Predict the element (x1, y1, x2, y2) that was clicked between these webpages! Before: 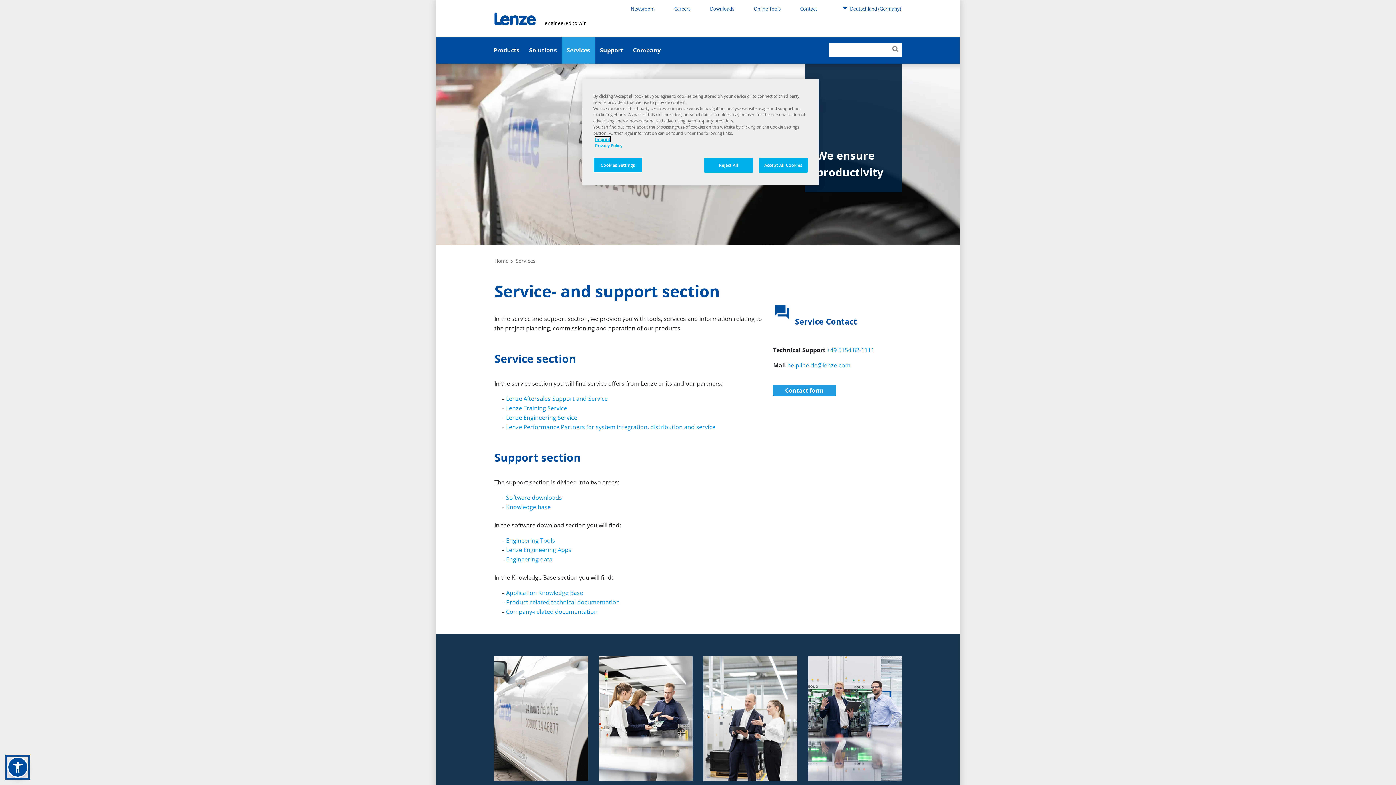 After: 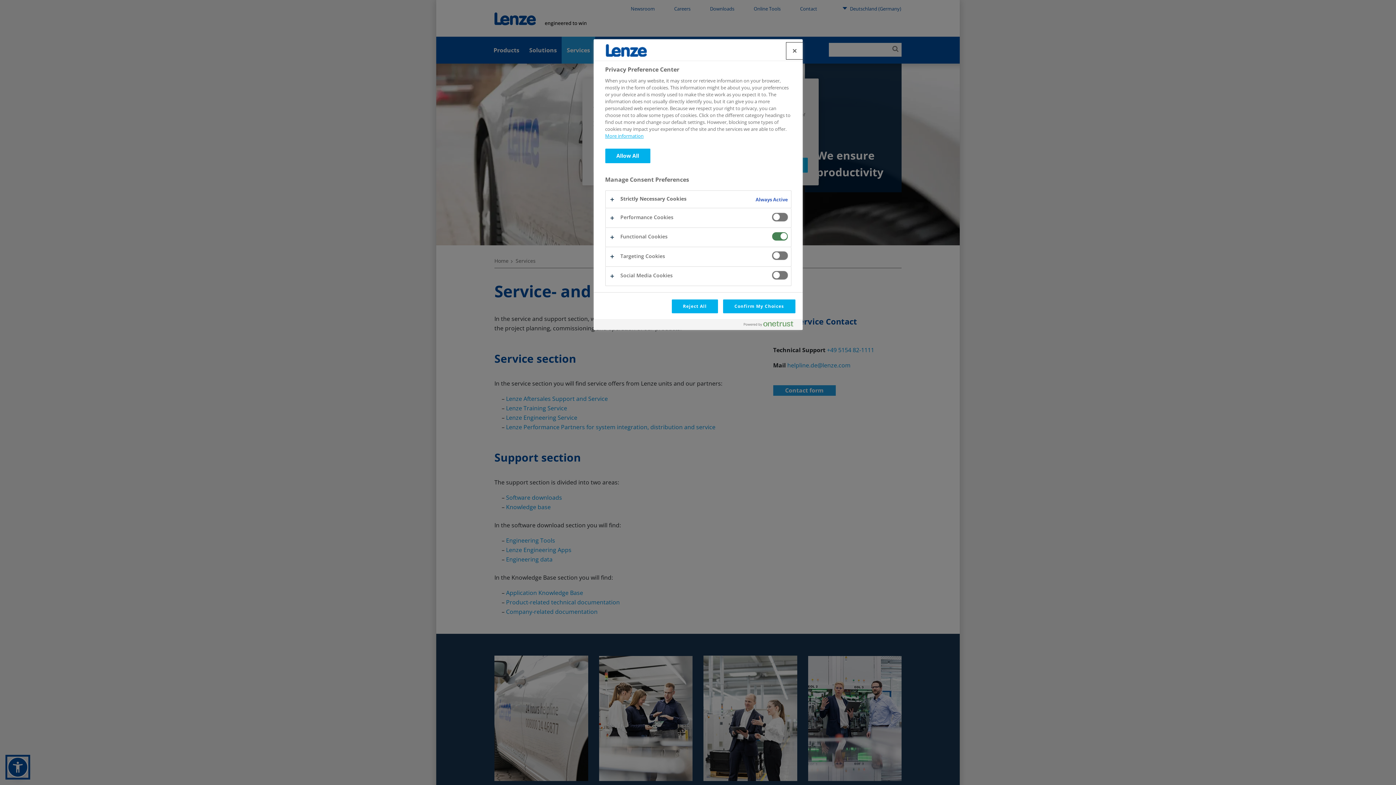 Action: label: Cookies Settings bbox: (593, 157, 642, 172)